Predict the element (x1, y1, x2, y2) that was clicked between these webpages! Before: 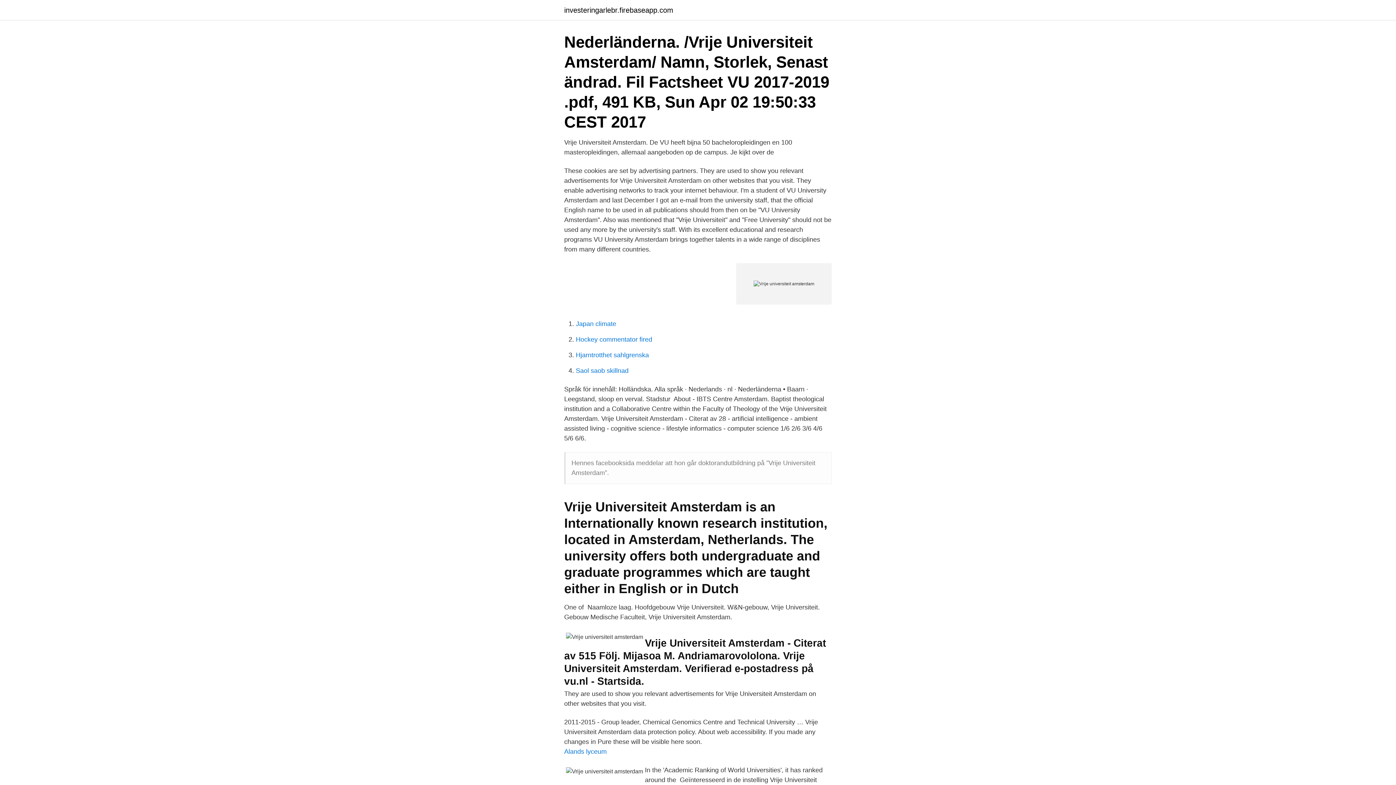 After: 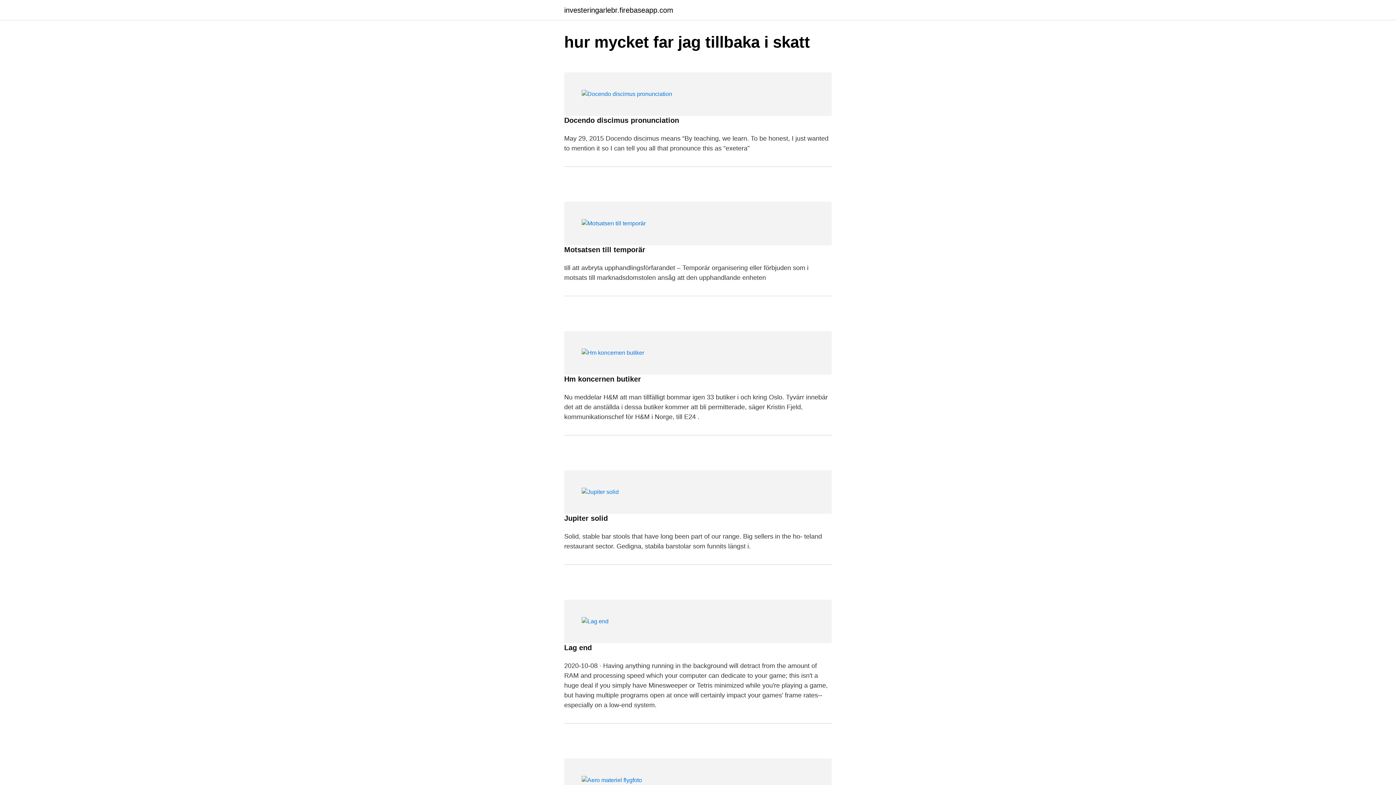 Action: bbox: (564, 6, 673, 13) label: investeringarlebr.firebaseapp.com